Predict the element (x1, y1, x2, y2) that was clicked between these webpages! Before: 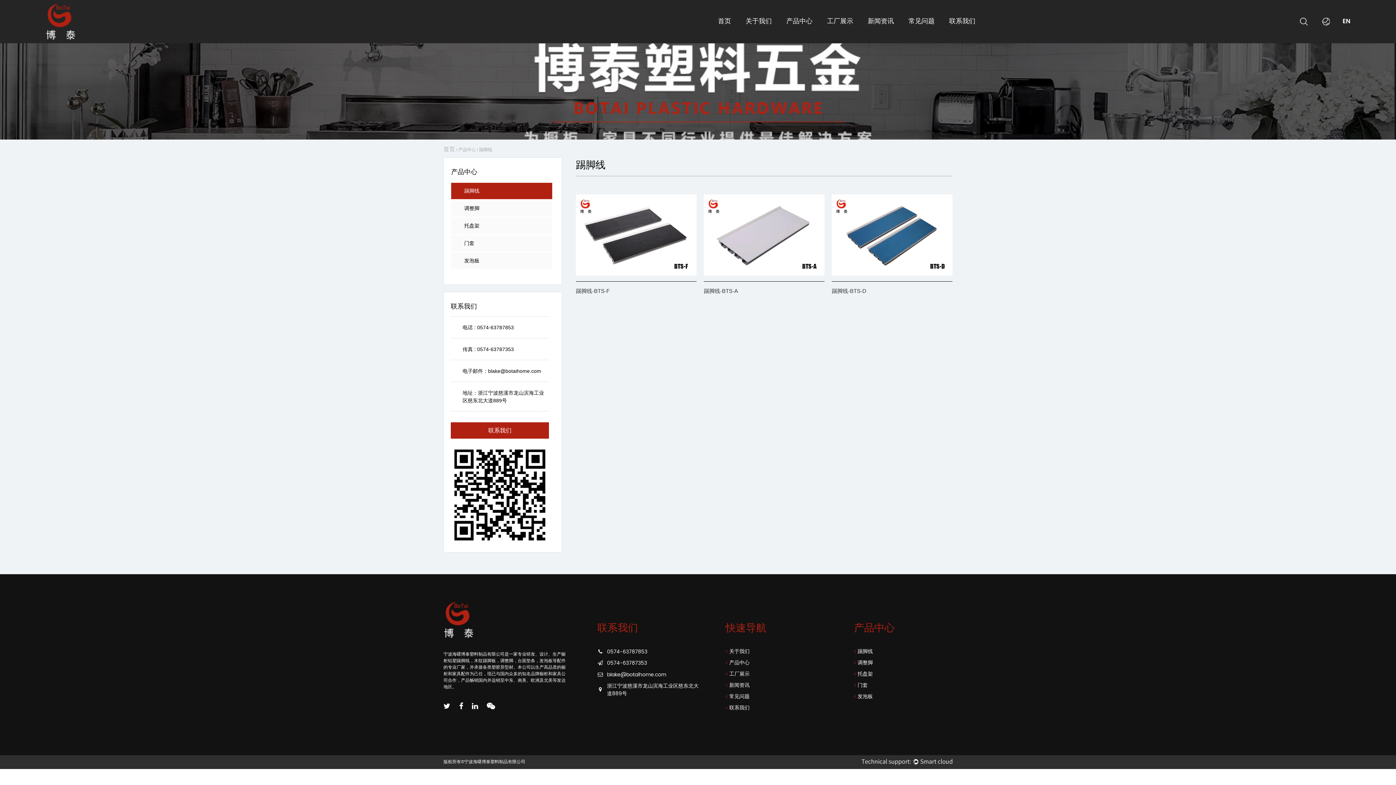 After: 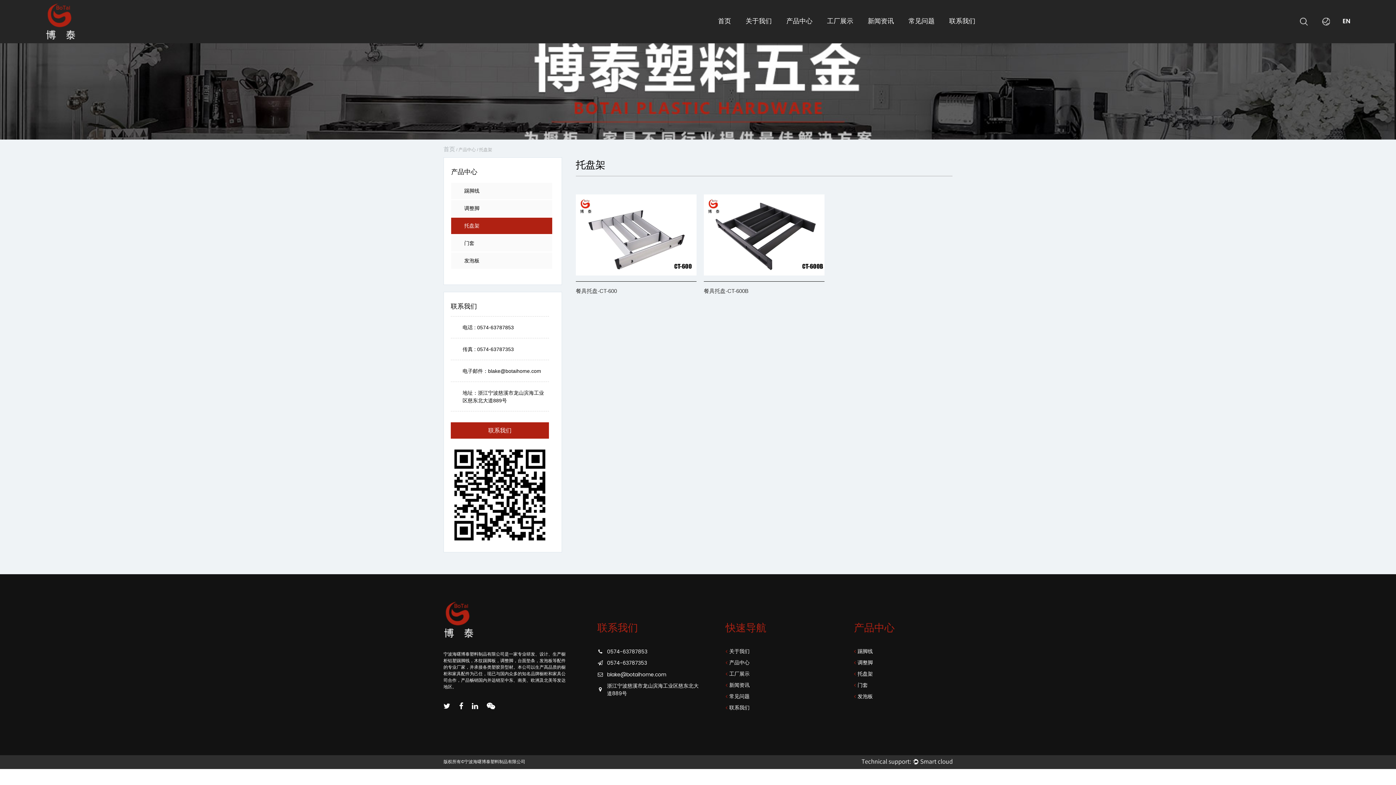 Action: bbox: (451, 217, 552, 234) label: 托盘架